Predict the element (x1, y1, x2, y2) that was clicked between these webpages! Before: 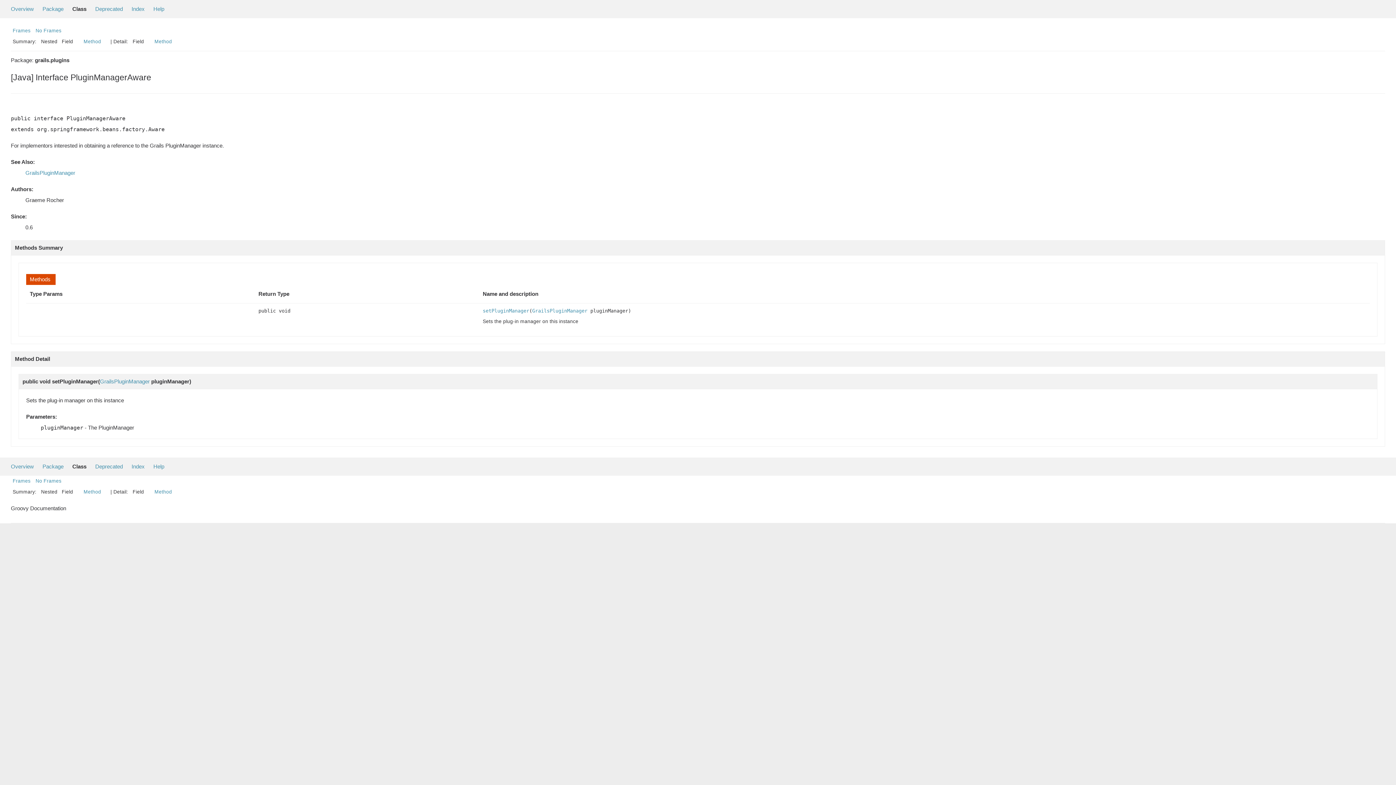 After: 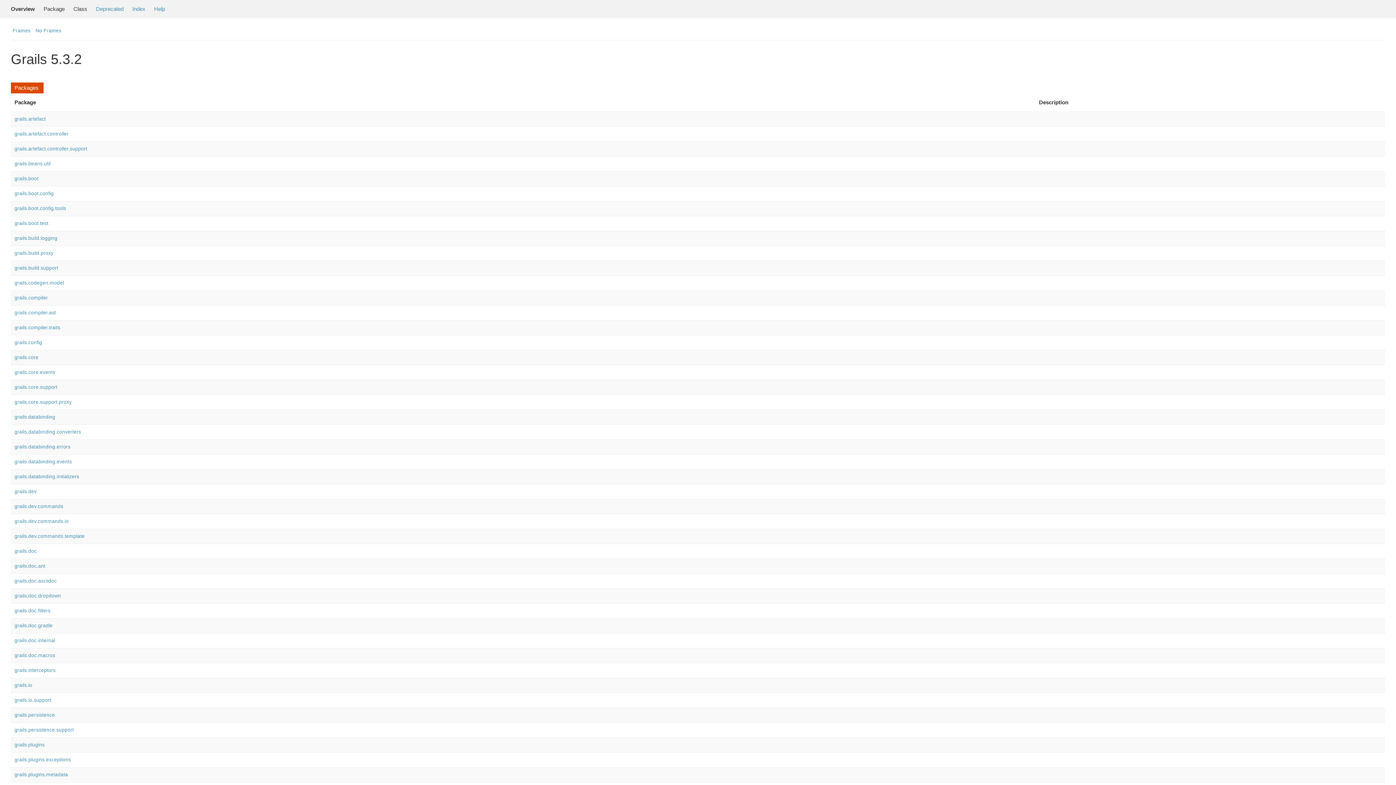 Action: bbox: (10, 463, 33, 469) label: Overview